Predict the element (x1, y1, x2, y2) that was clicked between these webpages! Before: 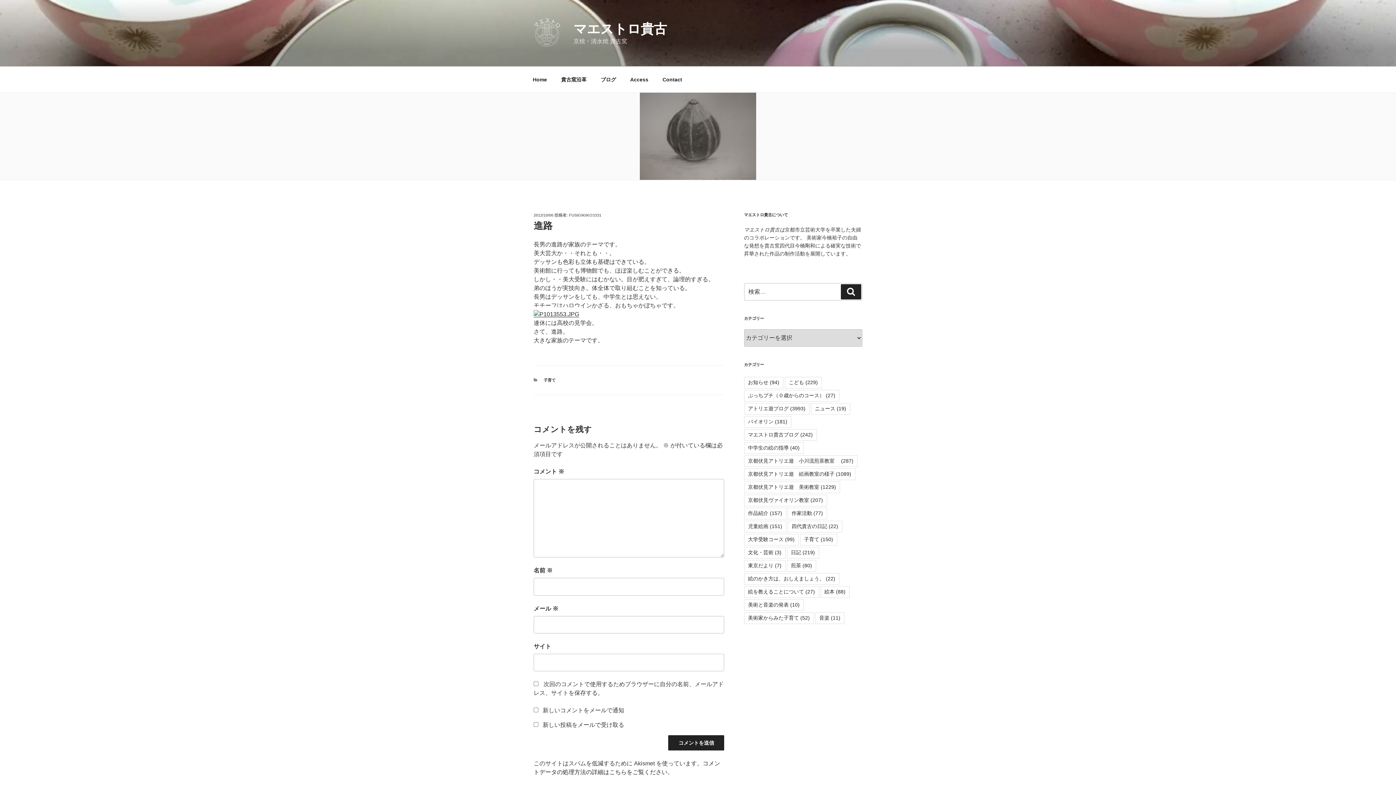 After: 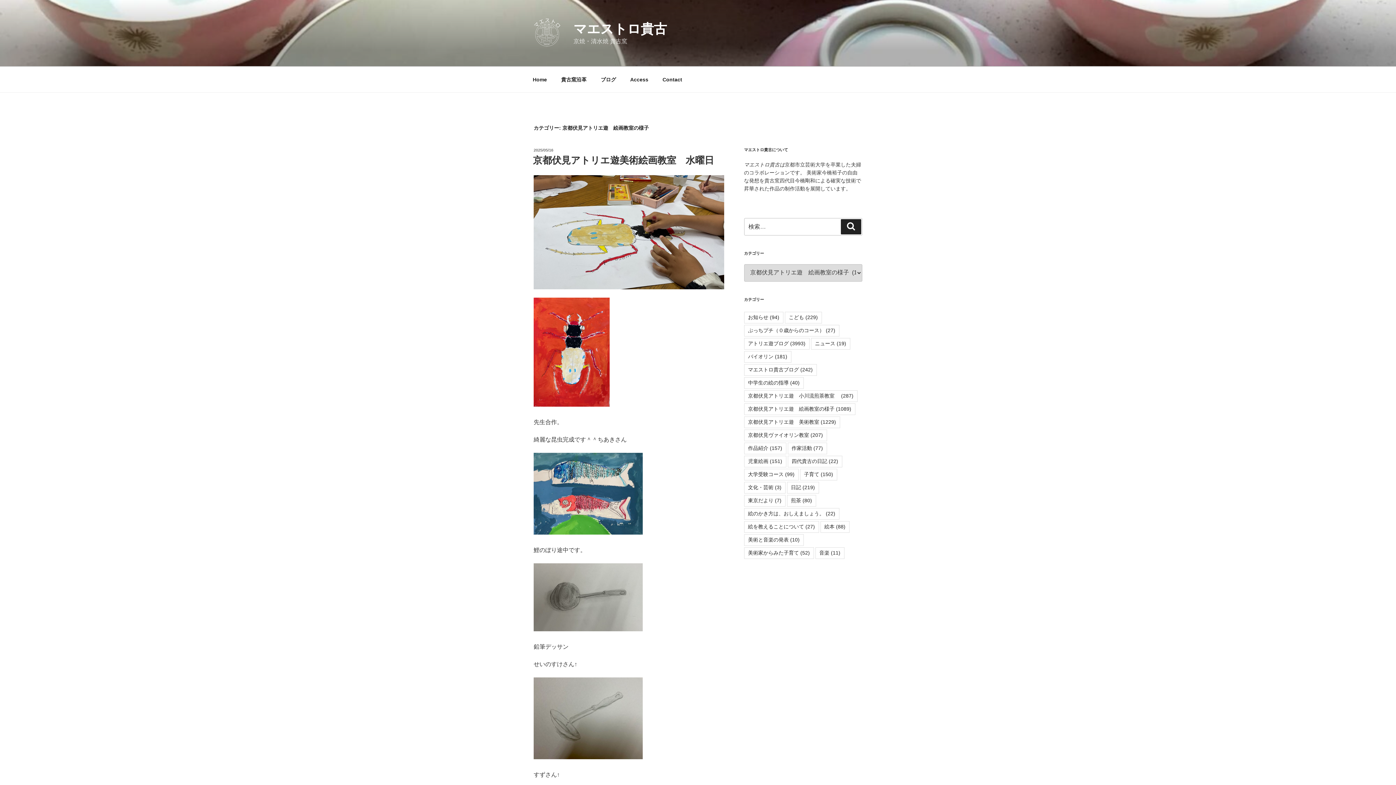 Action: bbox: (744, 468, 855, 480) label: 京都伏見アトリエ遊　絵画教室の様子 (1,089個の項目)